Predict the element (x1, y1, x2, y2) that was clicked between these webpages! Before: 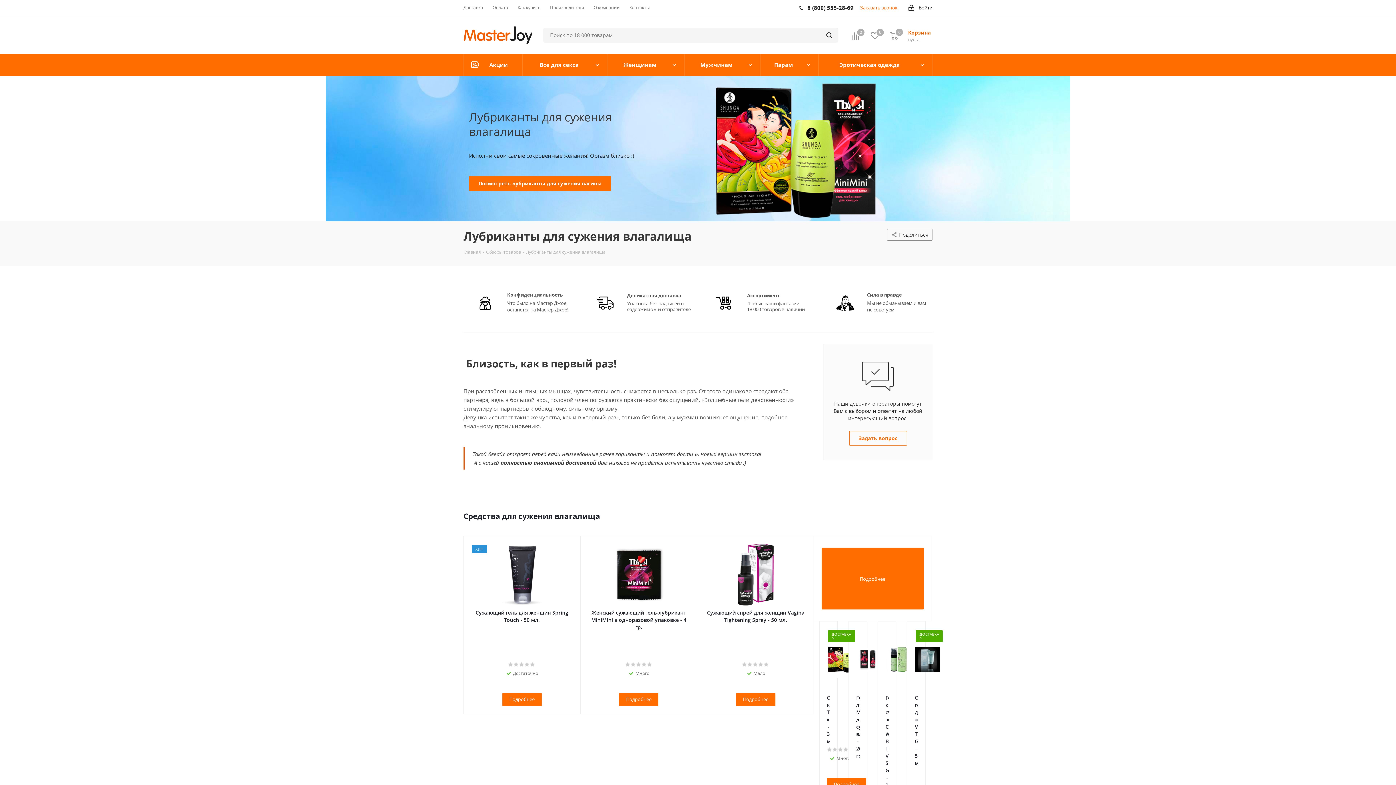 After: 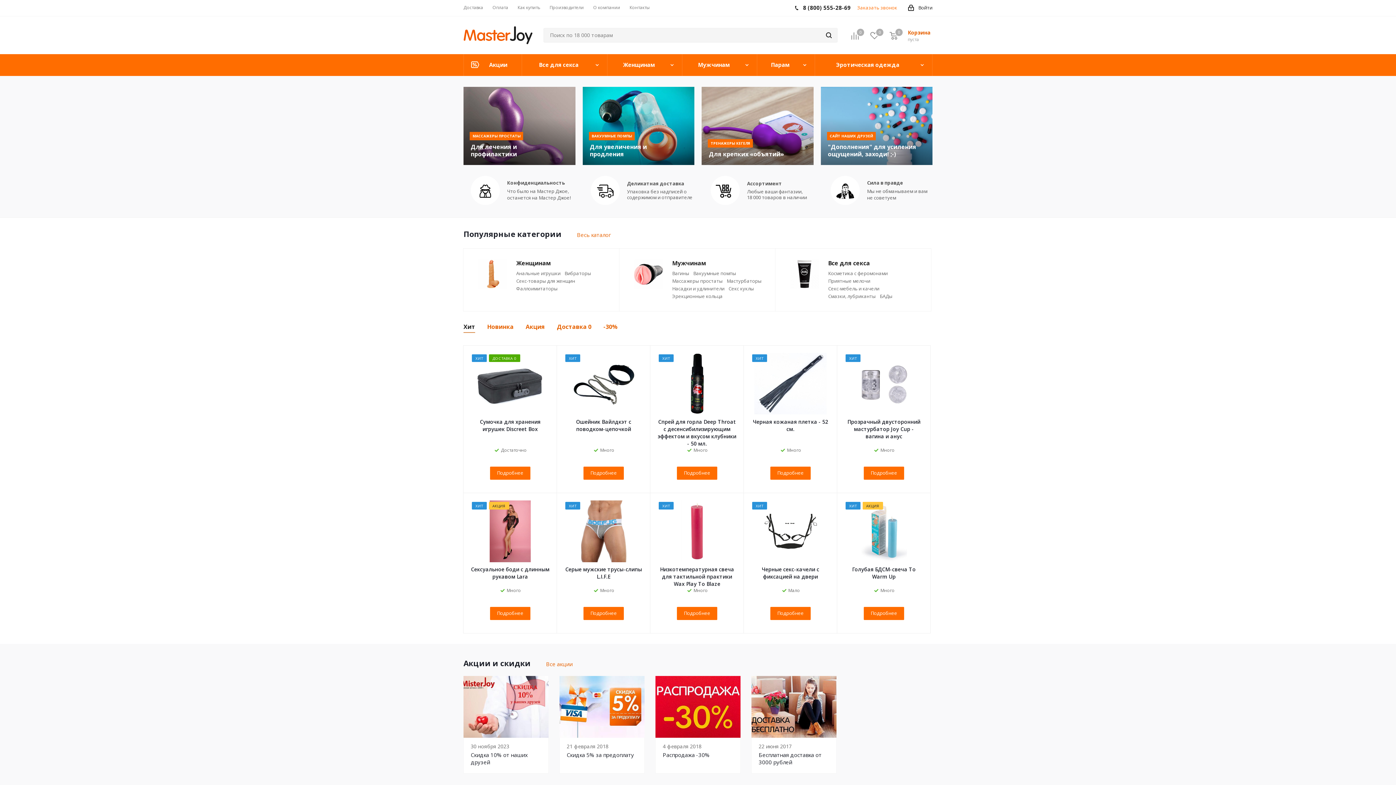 Action: bbox: (463, 248, 481, 255) label: Главная